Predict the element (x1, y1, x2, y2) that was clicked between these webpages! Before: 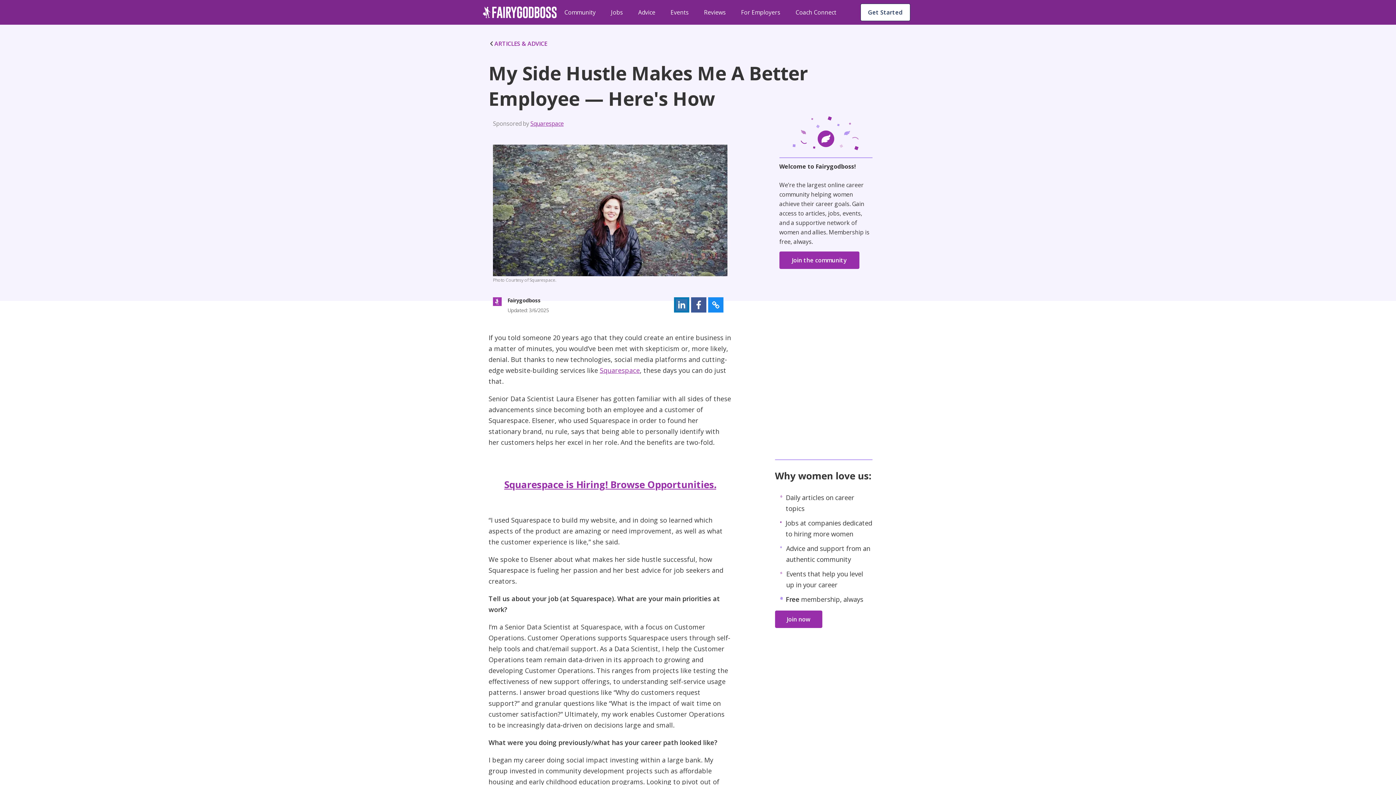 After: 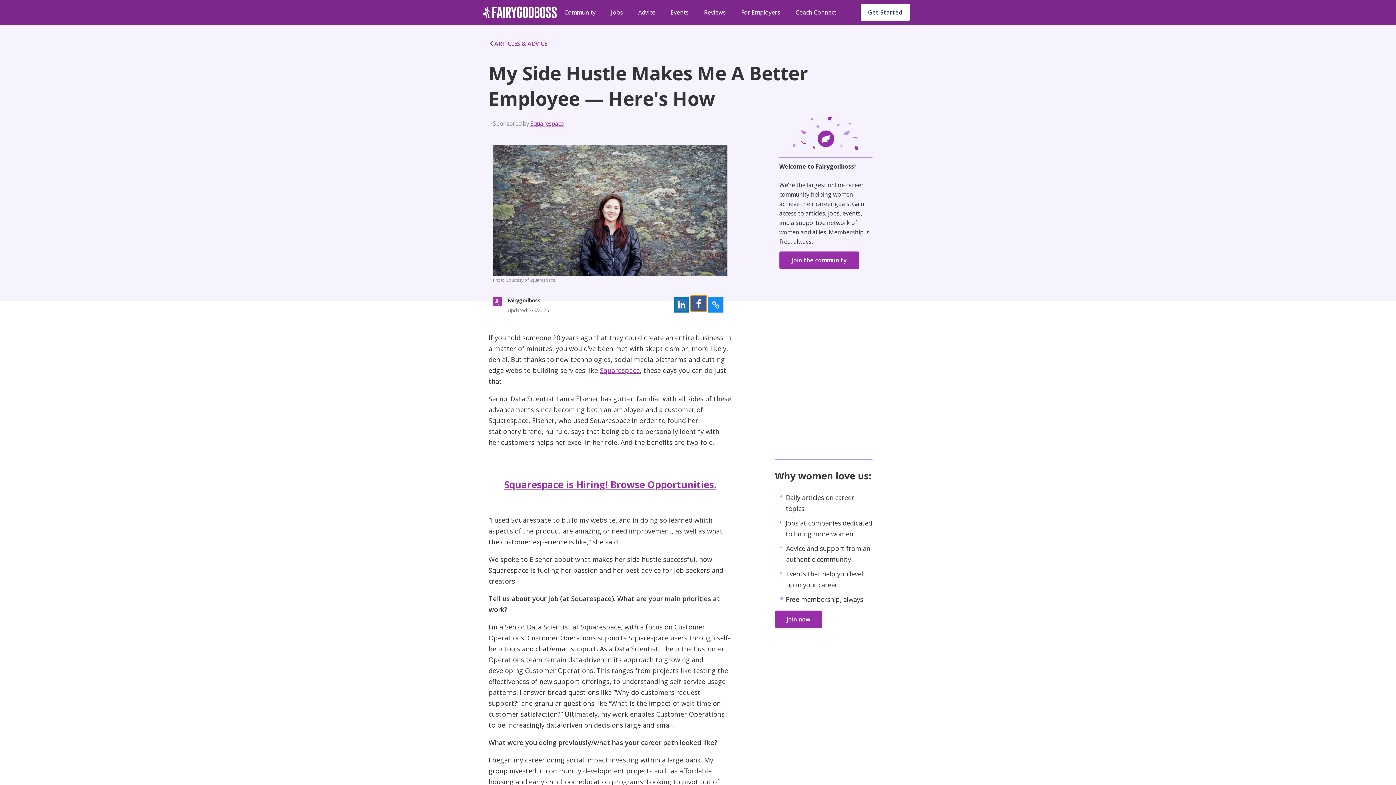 Action: bbox: (691, 297, 706, 312)